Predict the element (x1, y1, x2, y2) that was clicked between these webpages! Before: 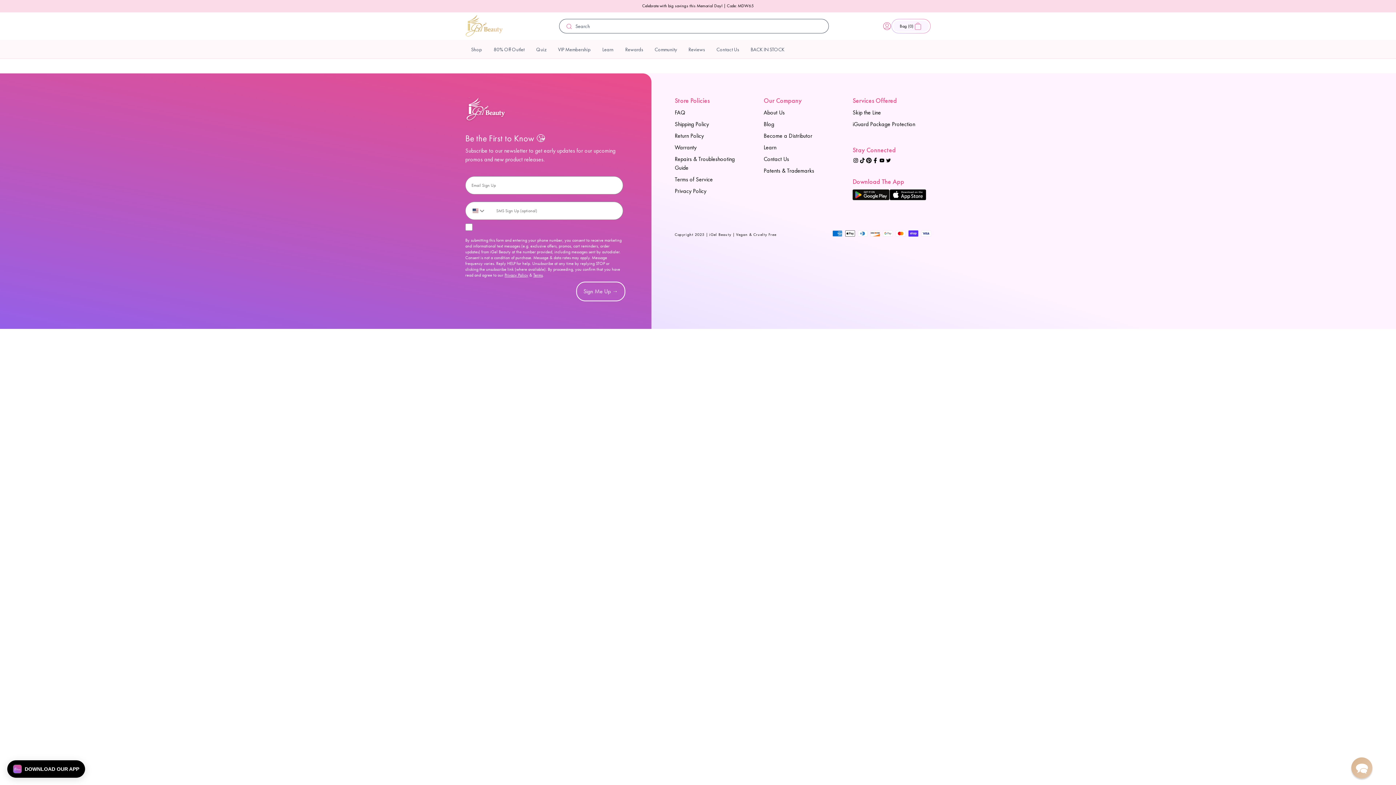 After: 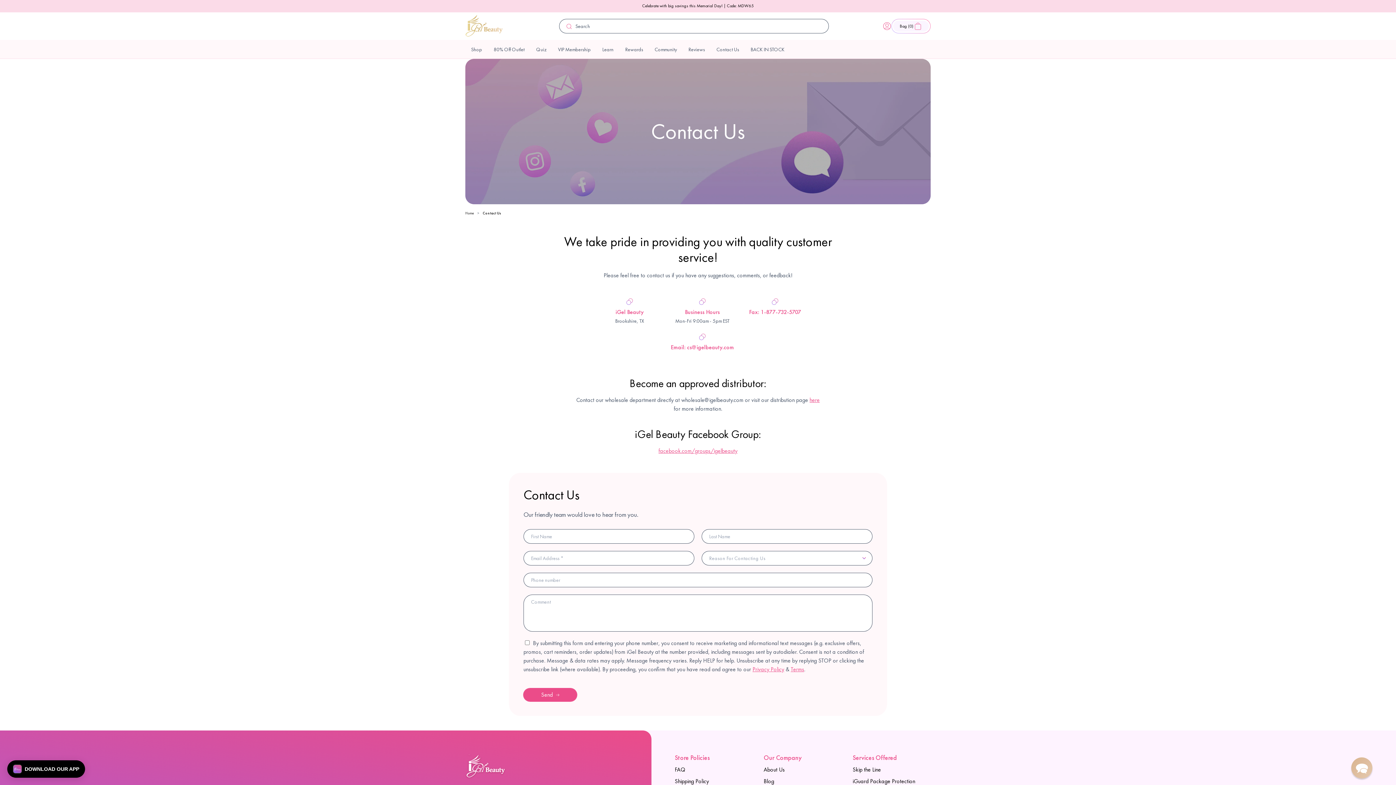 Action: label: Contact Us bbox: (763, 154, 836, 166)